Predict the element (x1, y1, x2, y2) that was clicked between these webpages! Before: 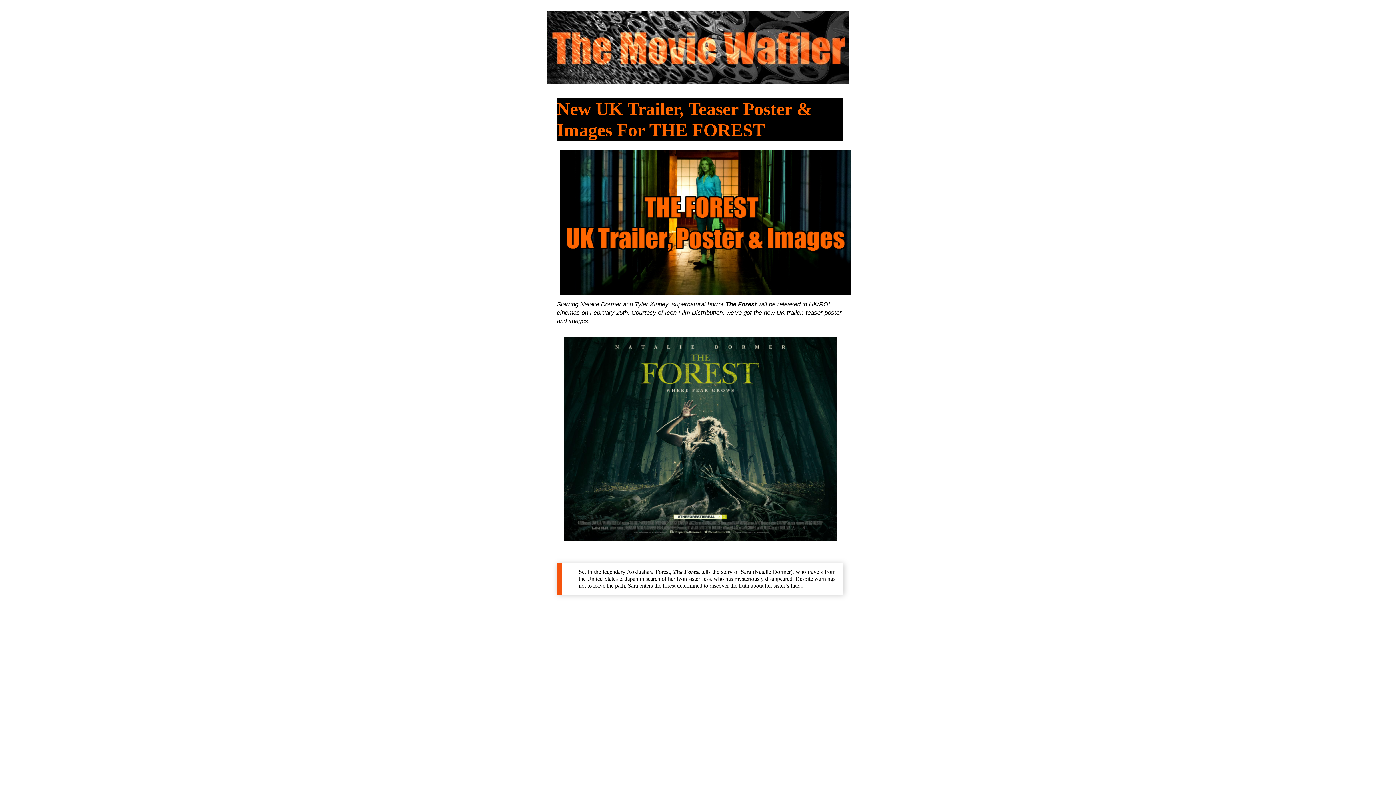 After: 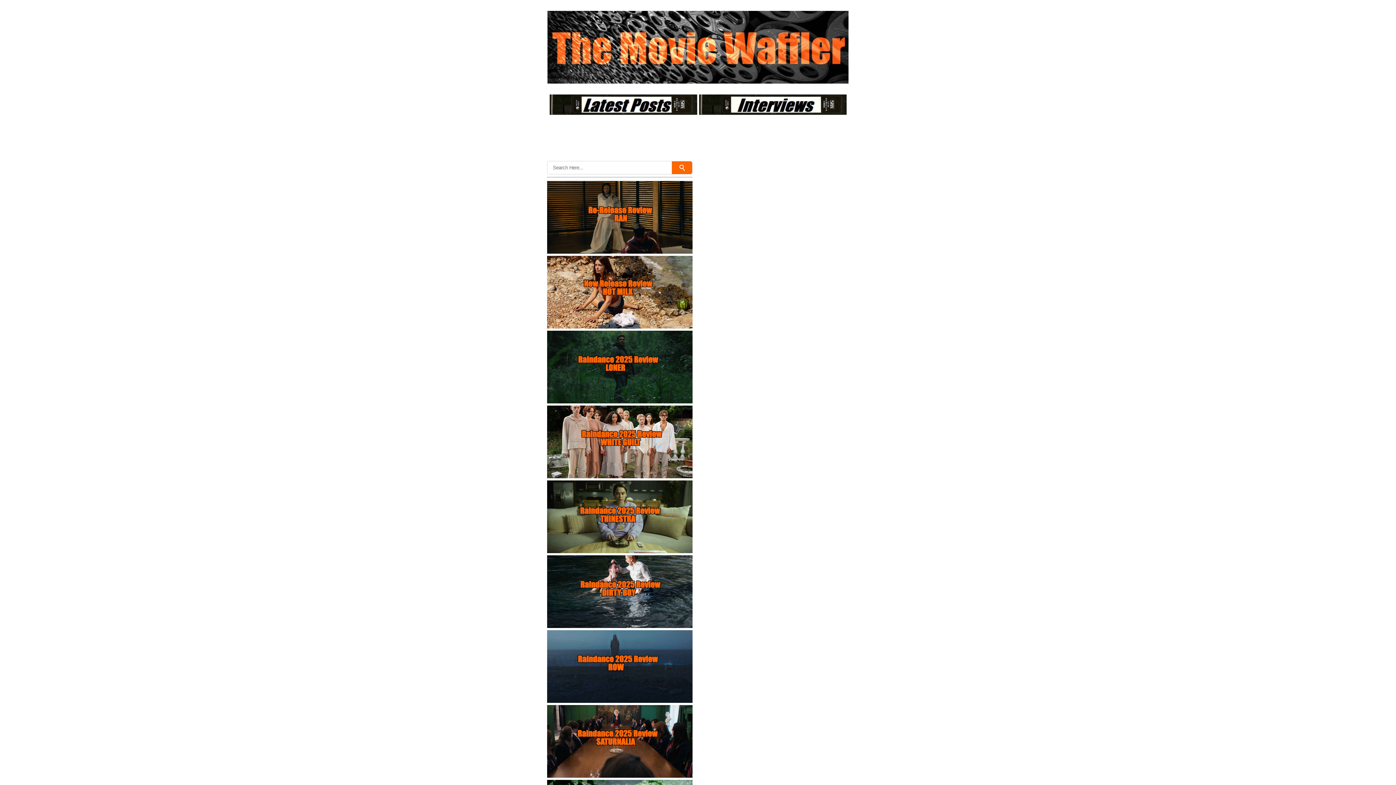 Action: bbox: (547, 10, 848, 83)